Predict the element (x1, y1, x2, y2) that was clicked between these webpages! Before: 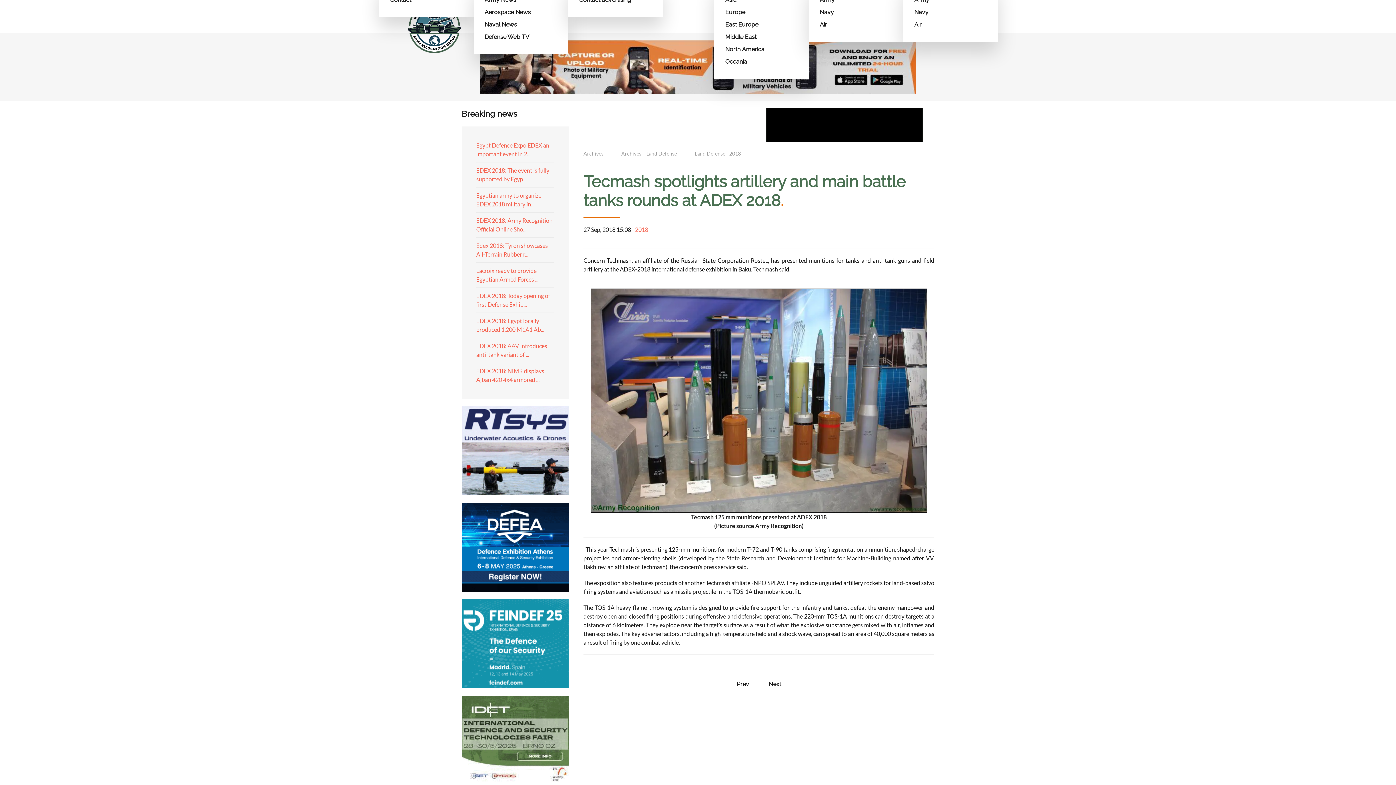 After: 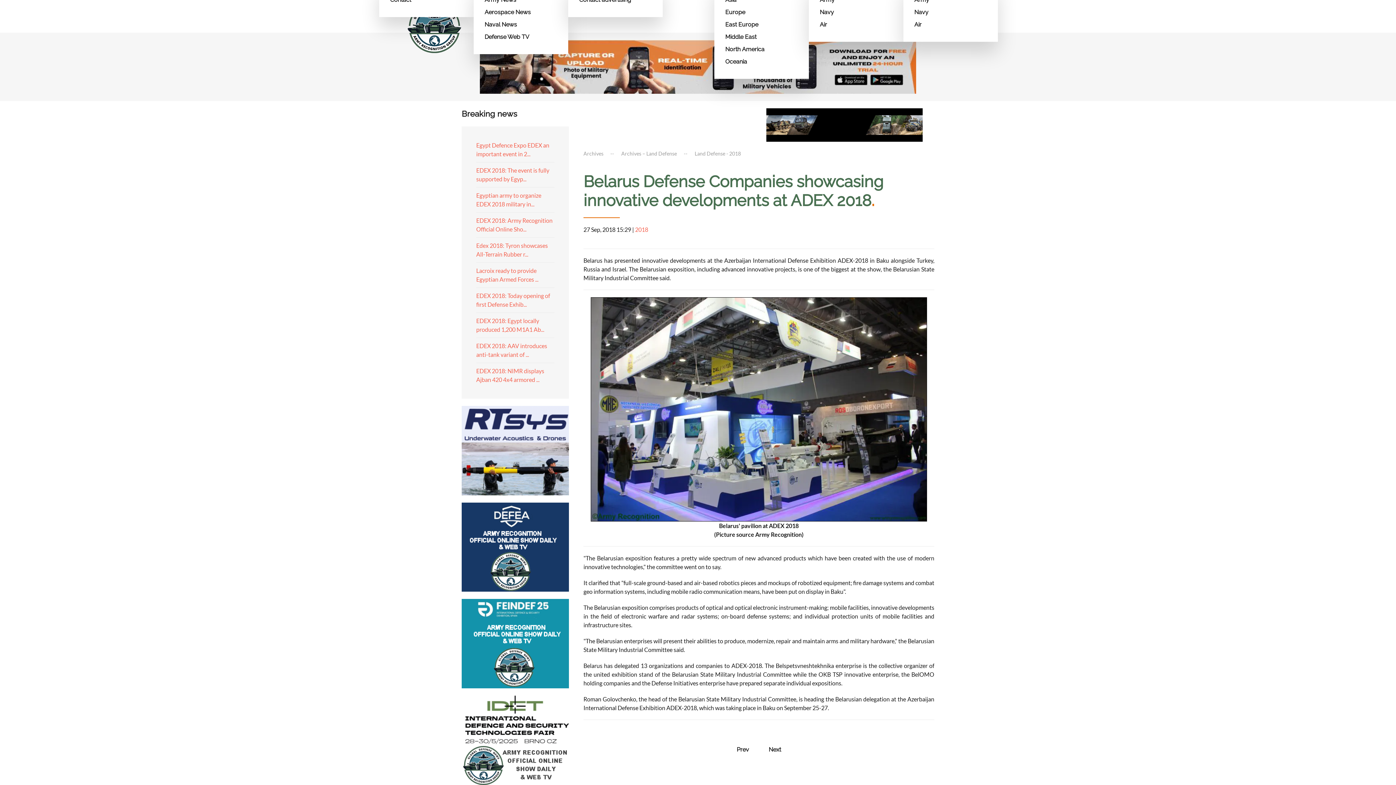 Action: label: Prev bbox: (731, 678, 754, 691)